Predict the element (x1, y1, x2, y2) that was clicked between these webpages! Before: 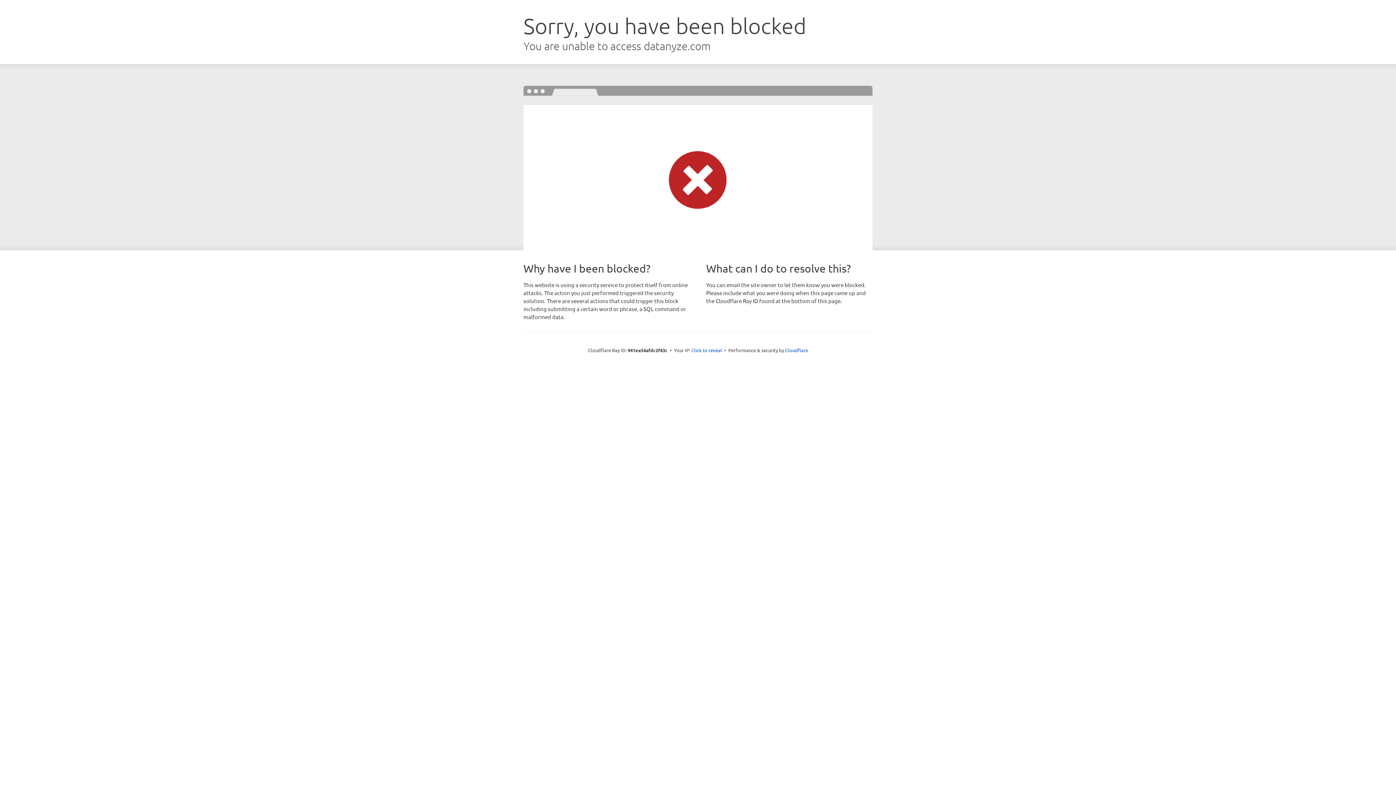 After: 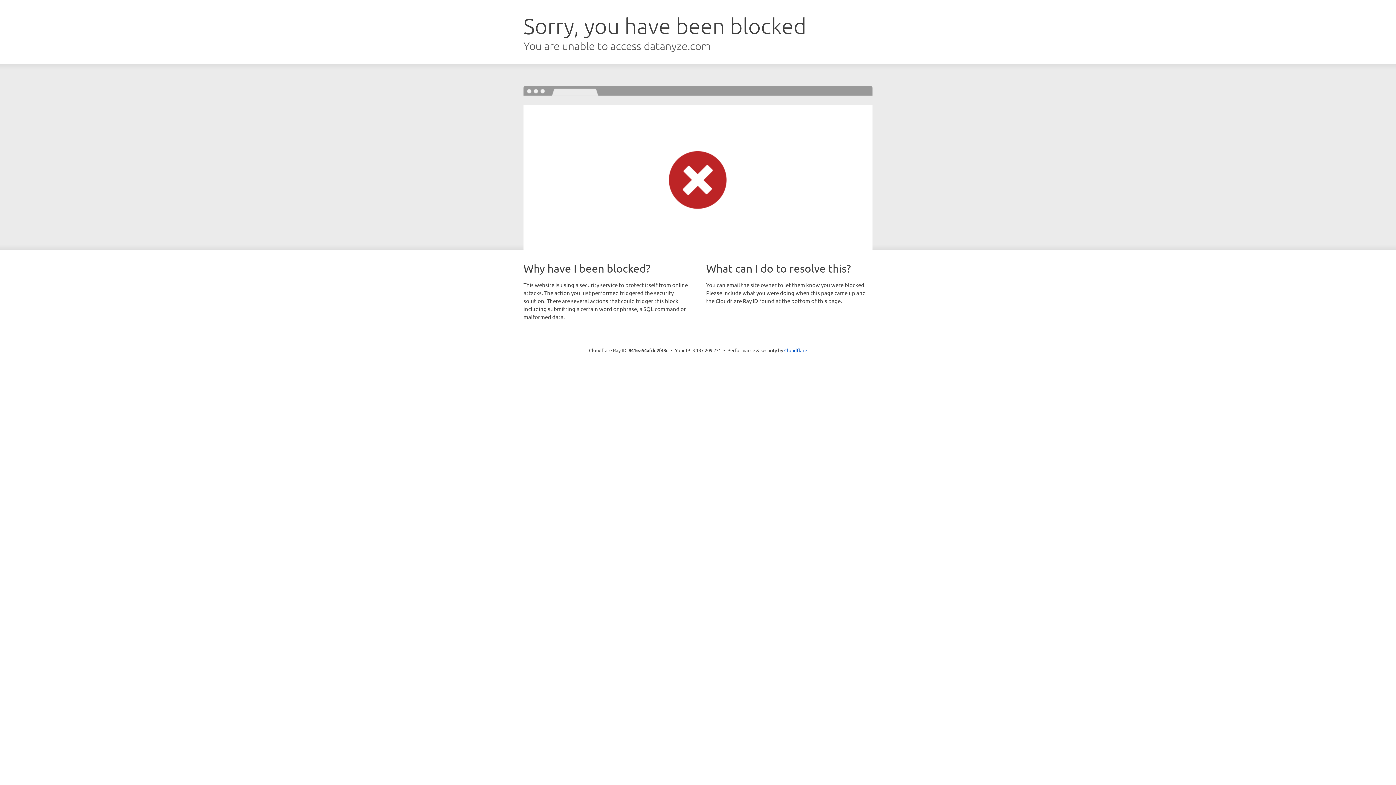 Action: label: Click to reveal bbox: (691, 346, 722, 353)